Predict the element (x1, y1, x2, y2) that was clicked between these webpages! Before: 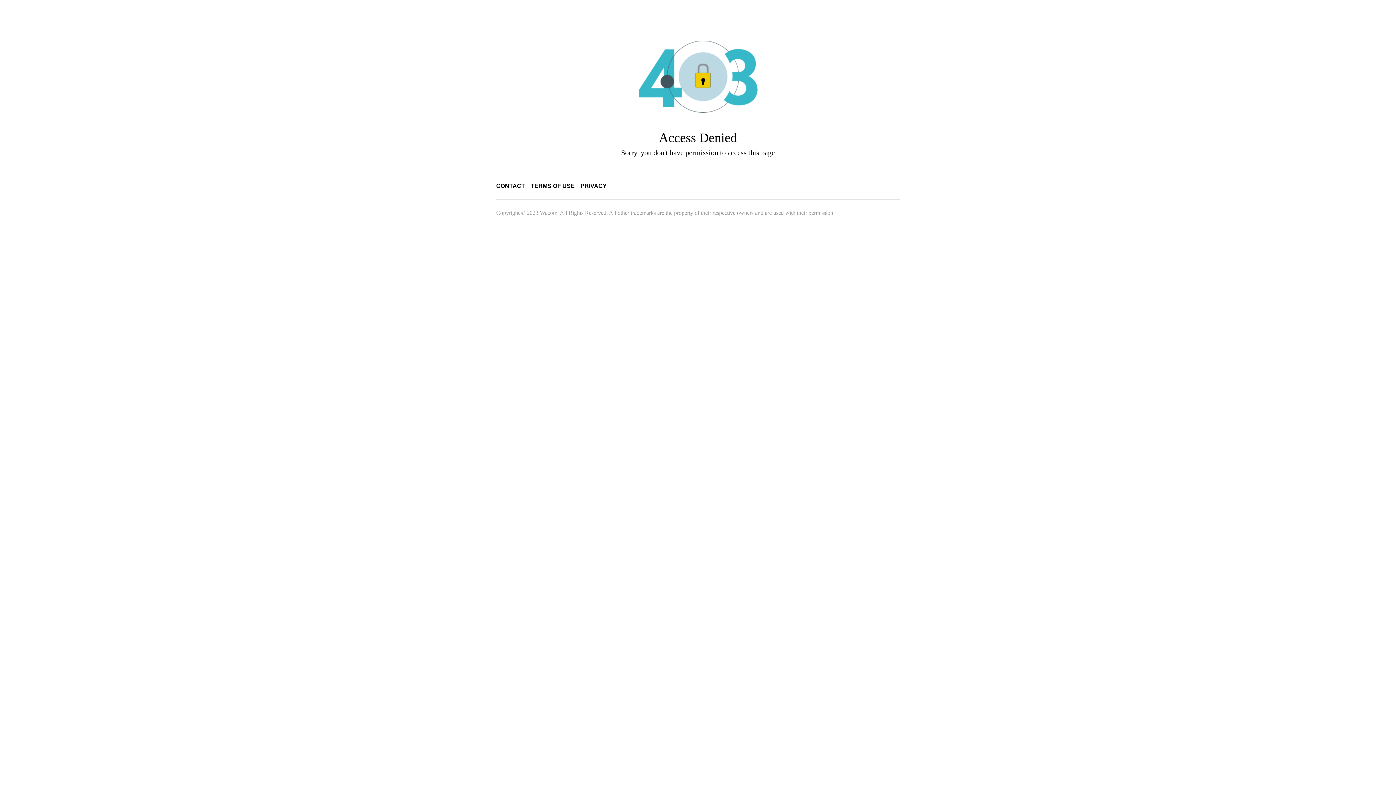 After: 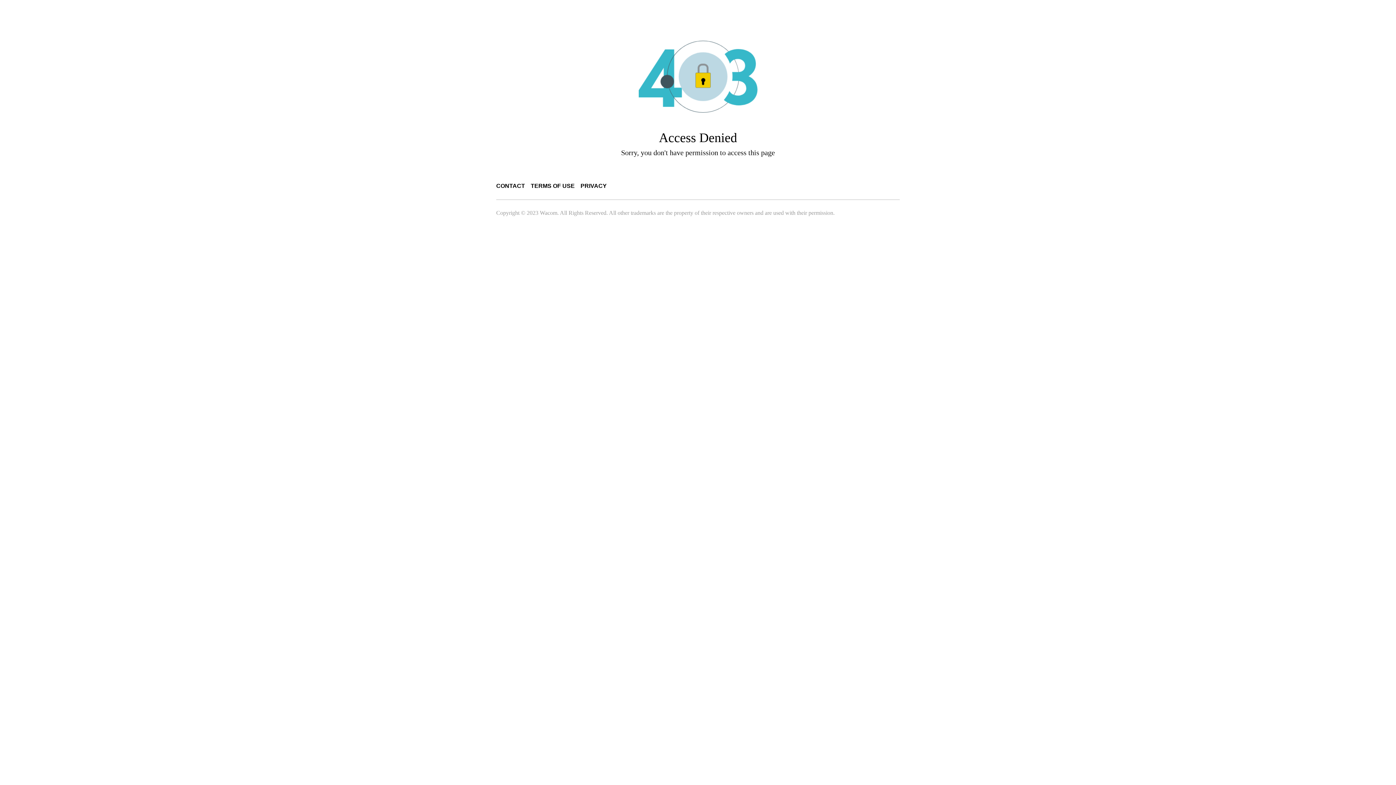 Action: label: TERMS OF USE bbox: (530, 182, 574, 189)